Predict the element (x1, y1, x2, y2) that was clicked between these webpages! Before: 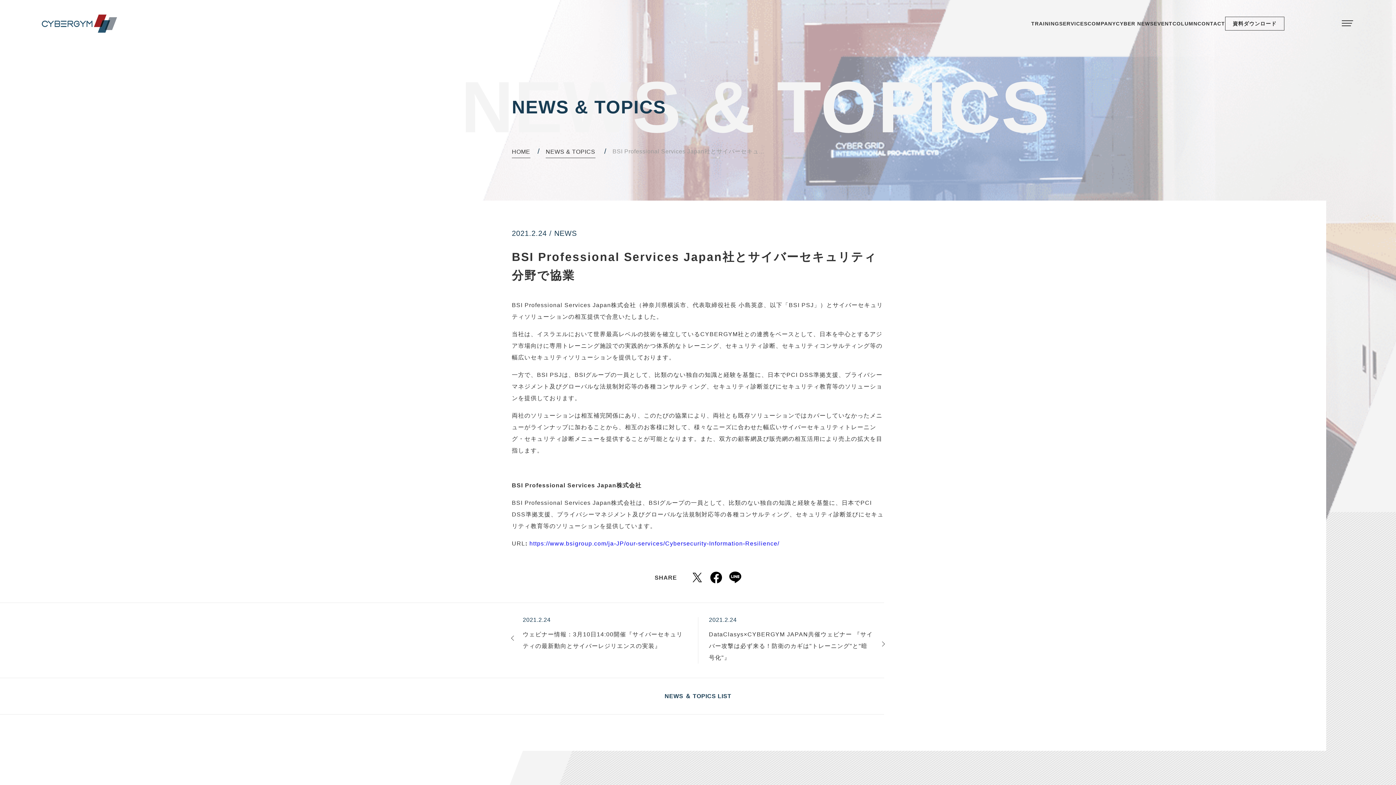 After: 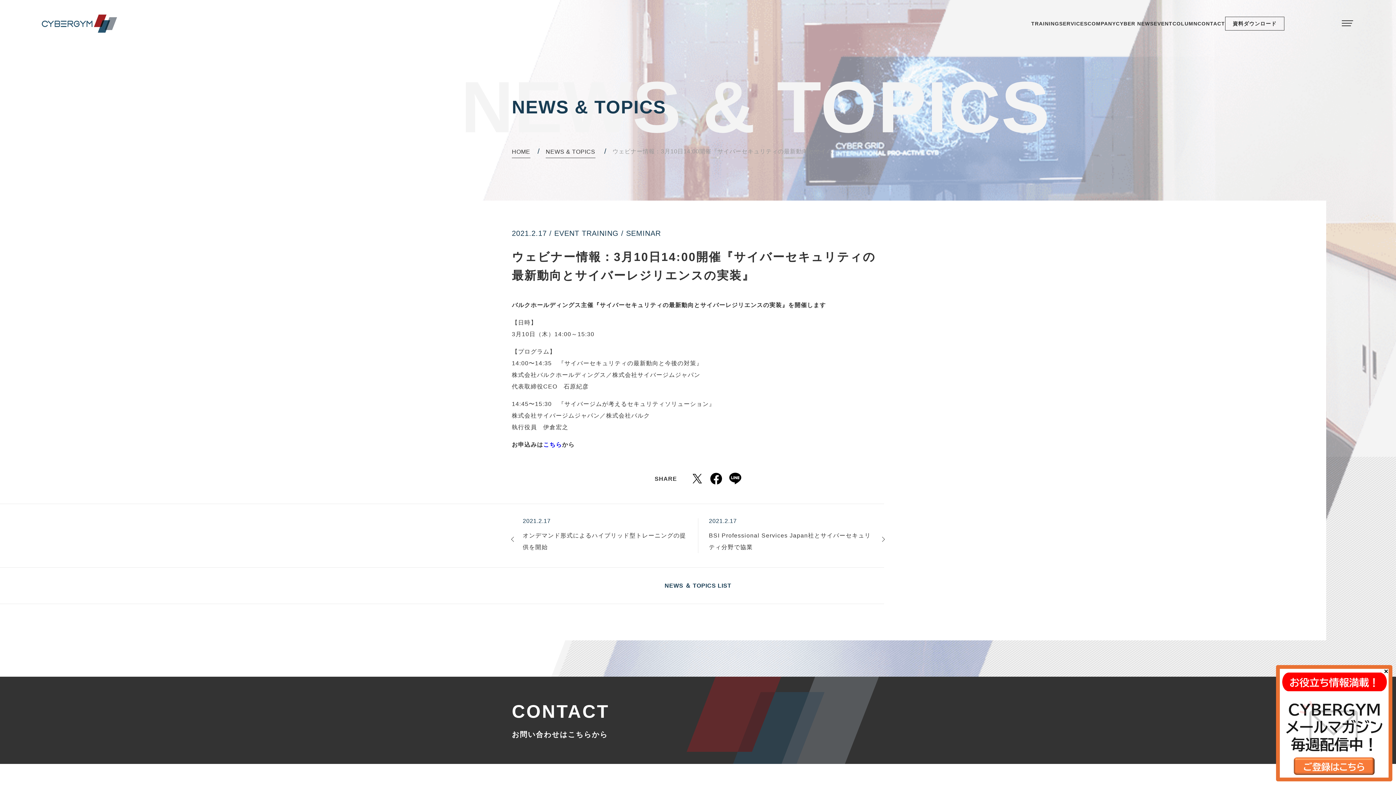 Action: bbox: (512, 617, 698, 652) label: 2021.2.24

ウェビナー情報：3月10日14:00開催『サイバーセキュリティの最新動向とサイバーレジリエンスの実装』